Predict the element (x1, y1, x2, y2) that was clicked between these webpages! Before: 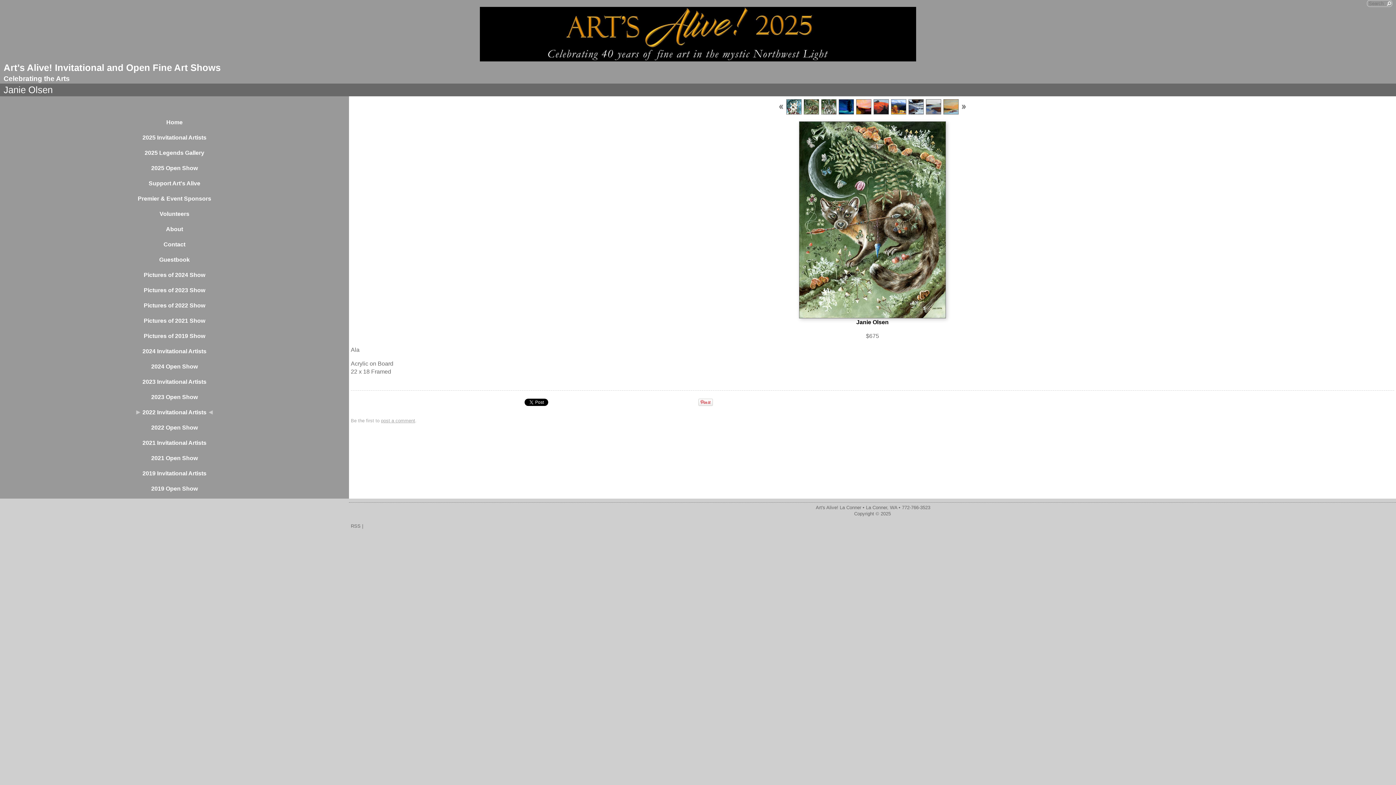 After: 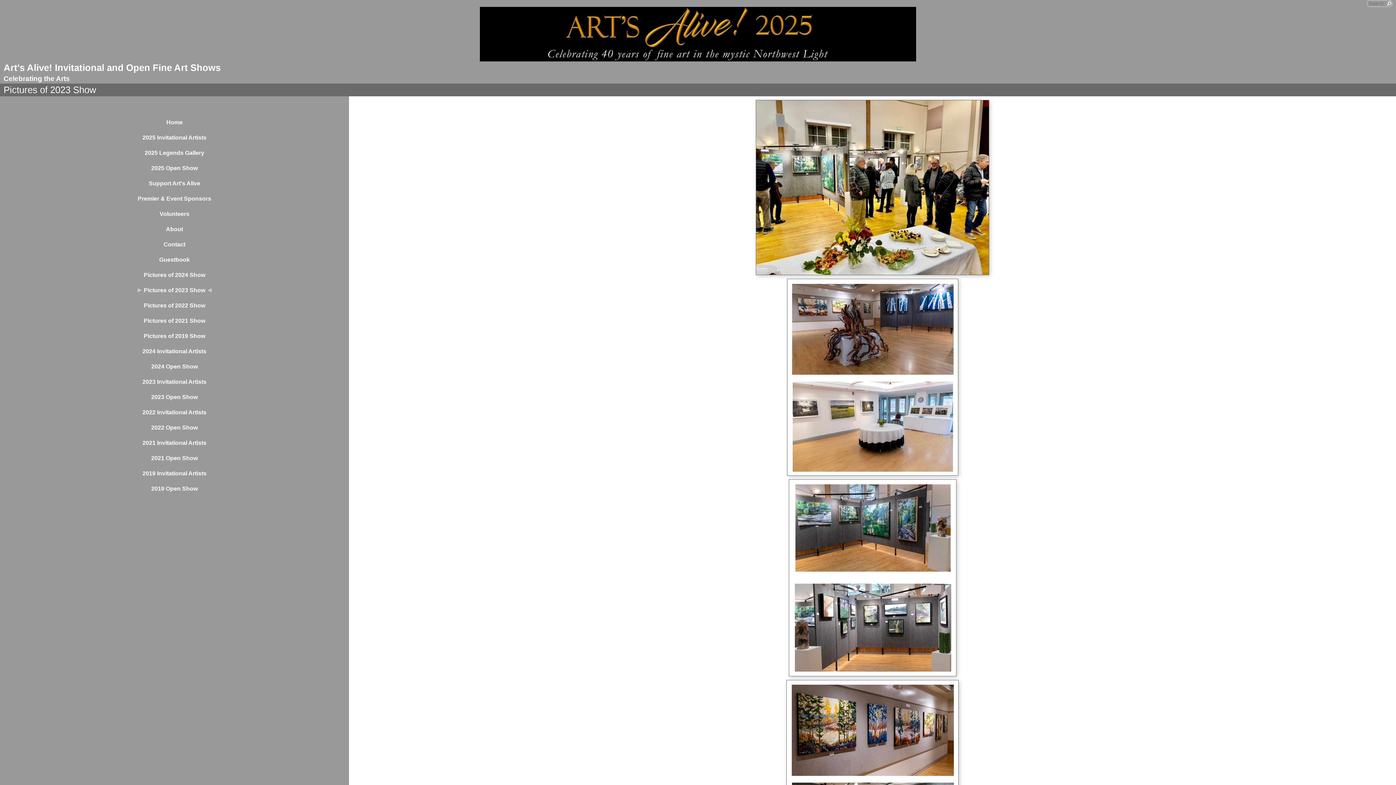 Action: label: Pictures of 2023 Show bbox: (143, 287, 205, 293)